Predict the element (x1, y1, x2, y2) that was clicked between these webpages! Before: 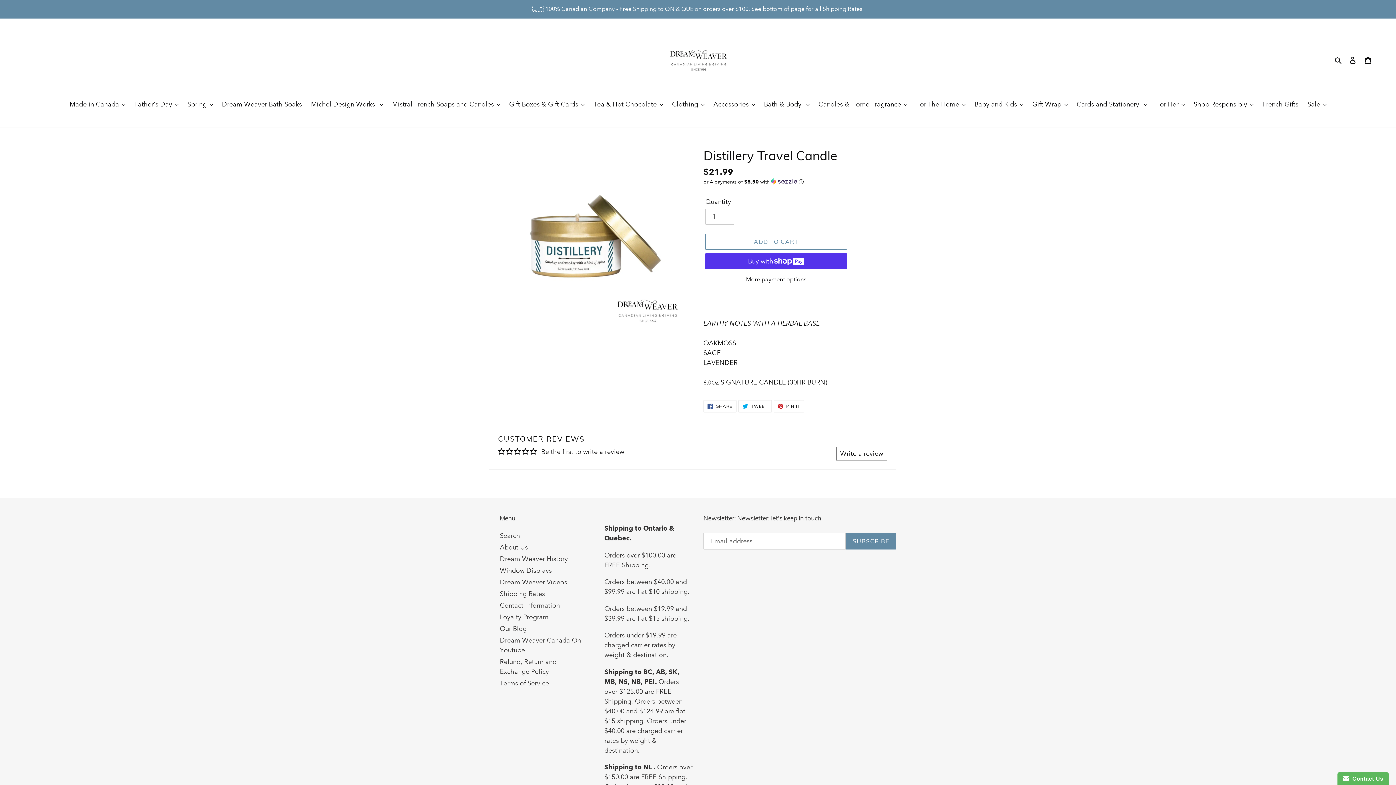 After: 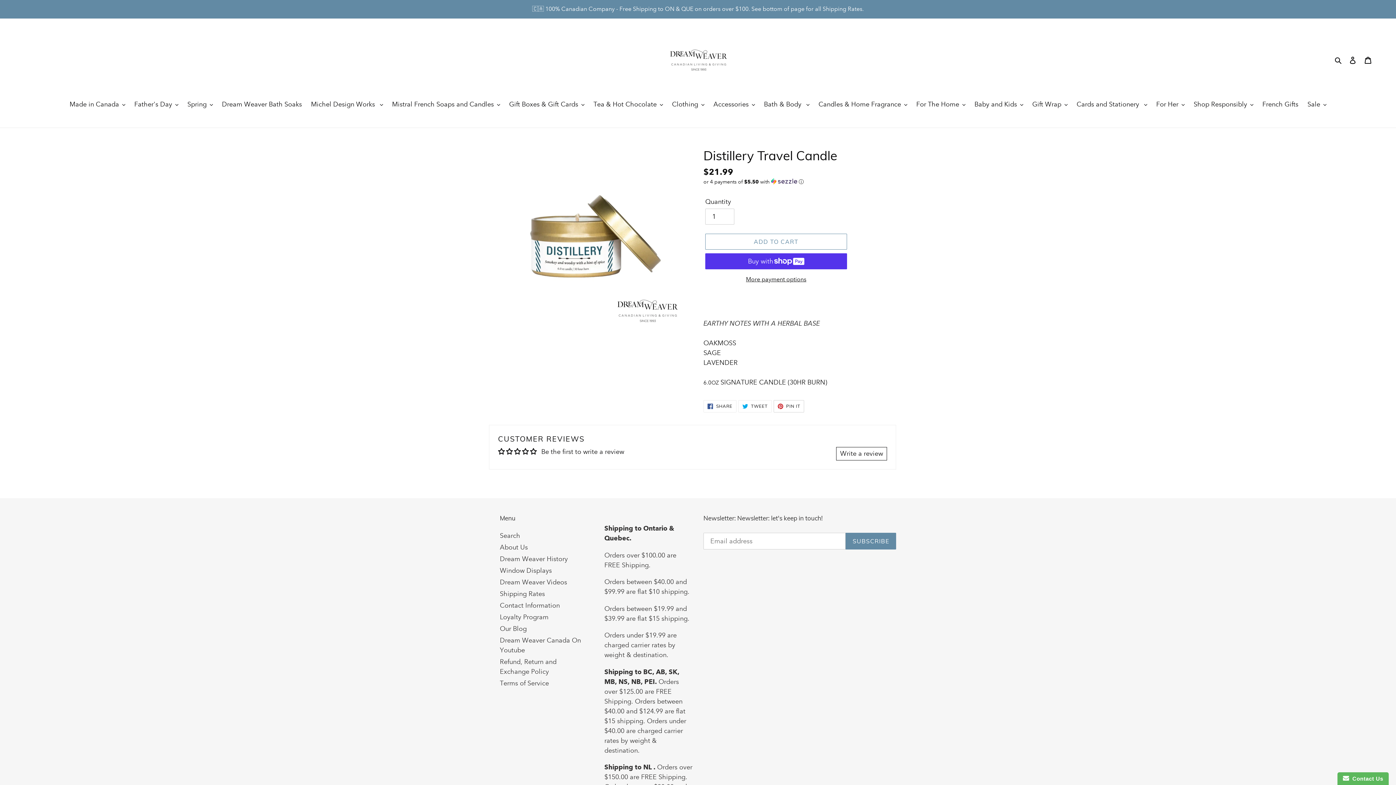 Action: bbox: (773, 400, 804, 412) label:  PIN IT
PIN ON PINTEREST